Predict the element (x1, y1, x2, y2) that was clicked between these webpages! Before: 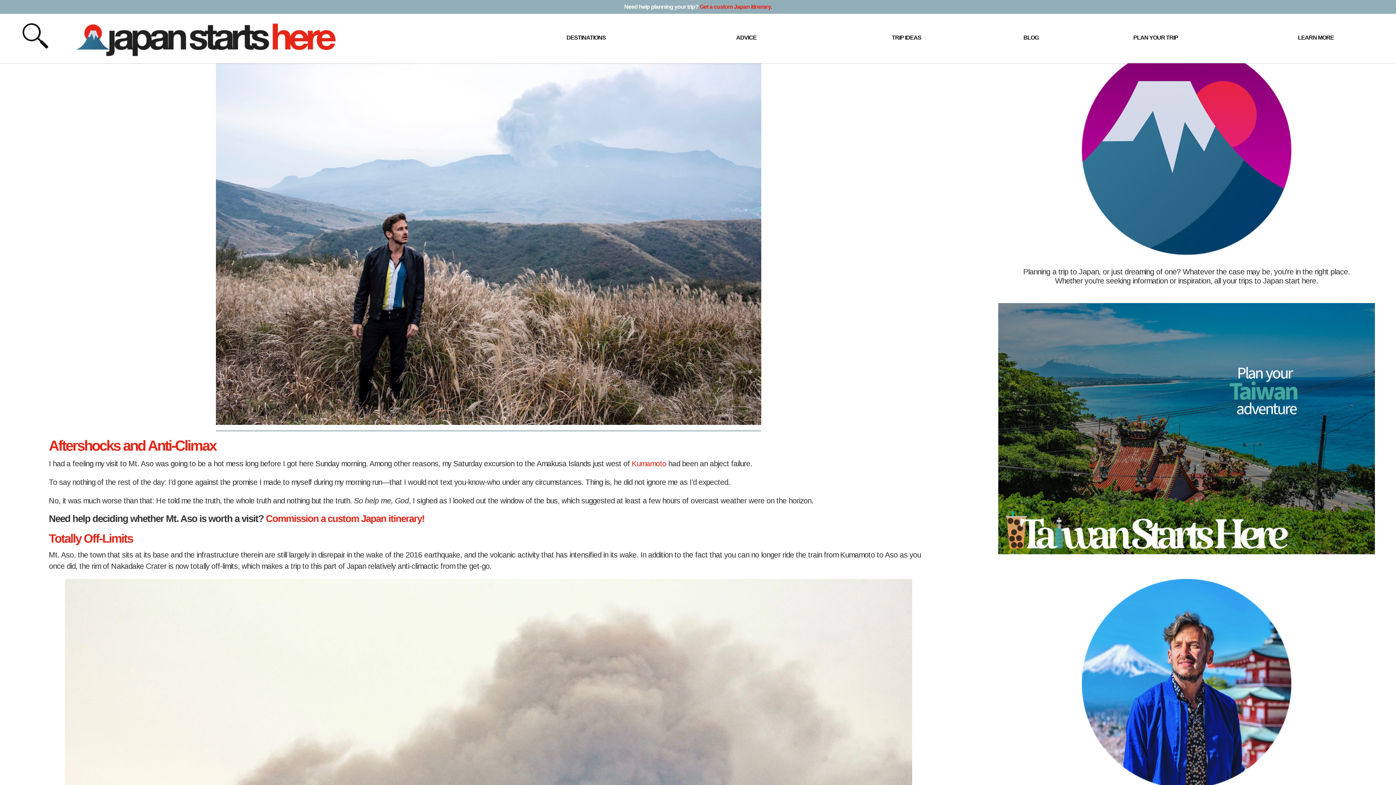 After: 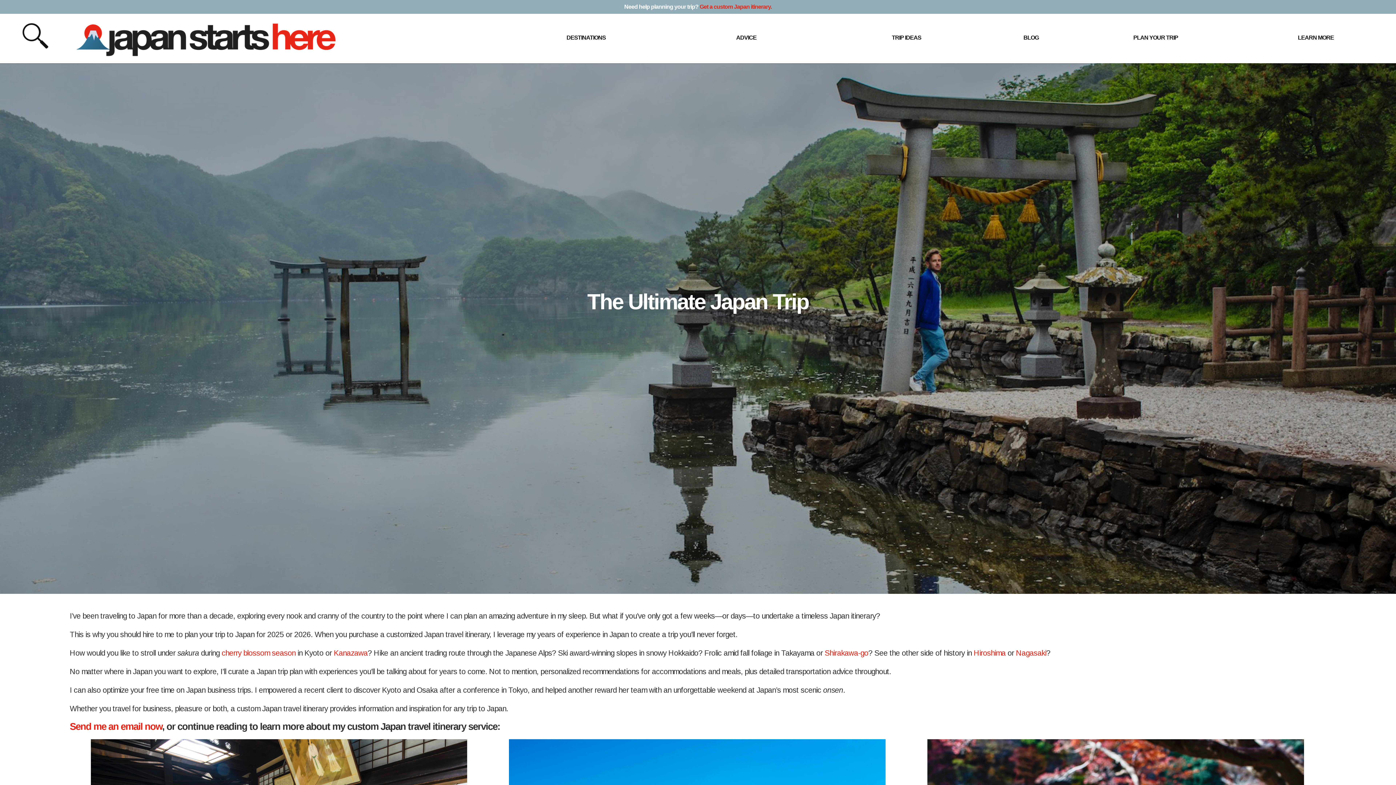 Action: label: Get a custom Japan itinerary. bbox: (699, 3, 771, 9)